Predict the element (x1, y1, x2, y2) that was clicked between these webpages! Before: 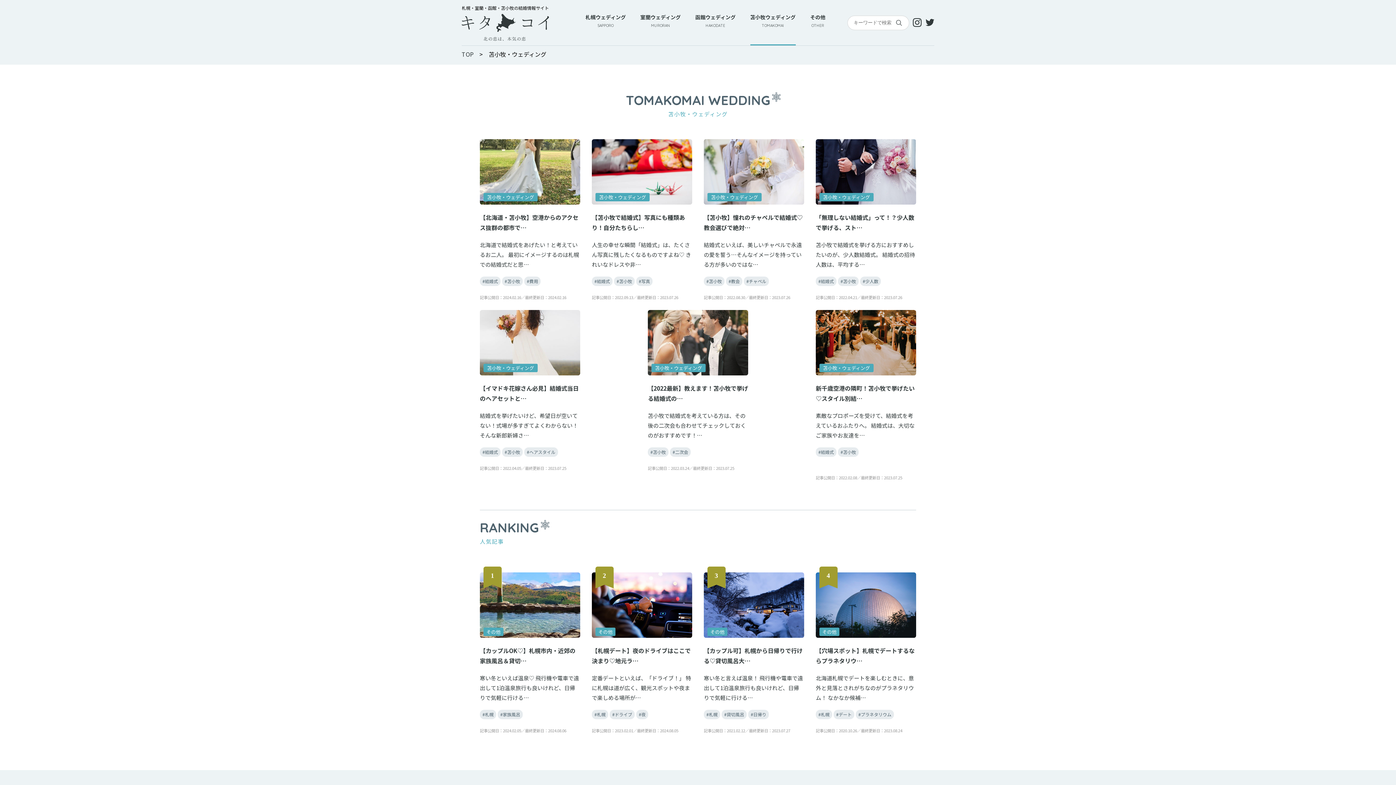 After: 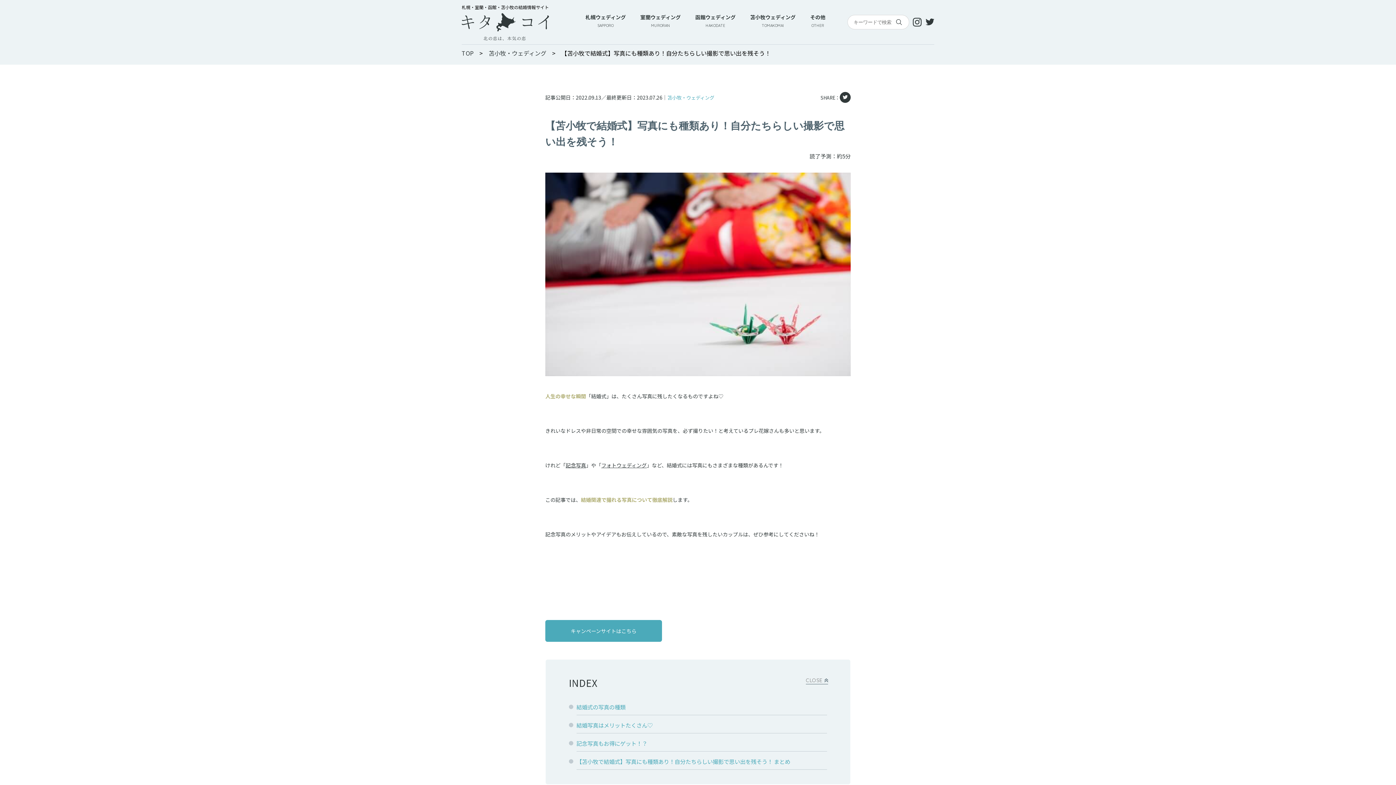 Action: bbox: (592, 139, 692, 276) label: 苫小牧・ウェディング

【苫小牧で結婚式】写真にも種類あり！自分たちらし…

人生の幸せな瞬間「結婚式」は、たくさん写真に残したくなるものですよね♡ きれいなドレスや非…